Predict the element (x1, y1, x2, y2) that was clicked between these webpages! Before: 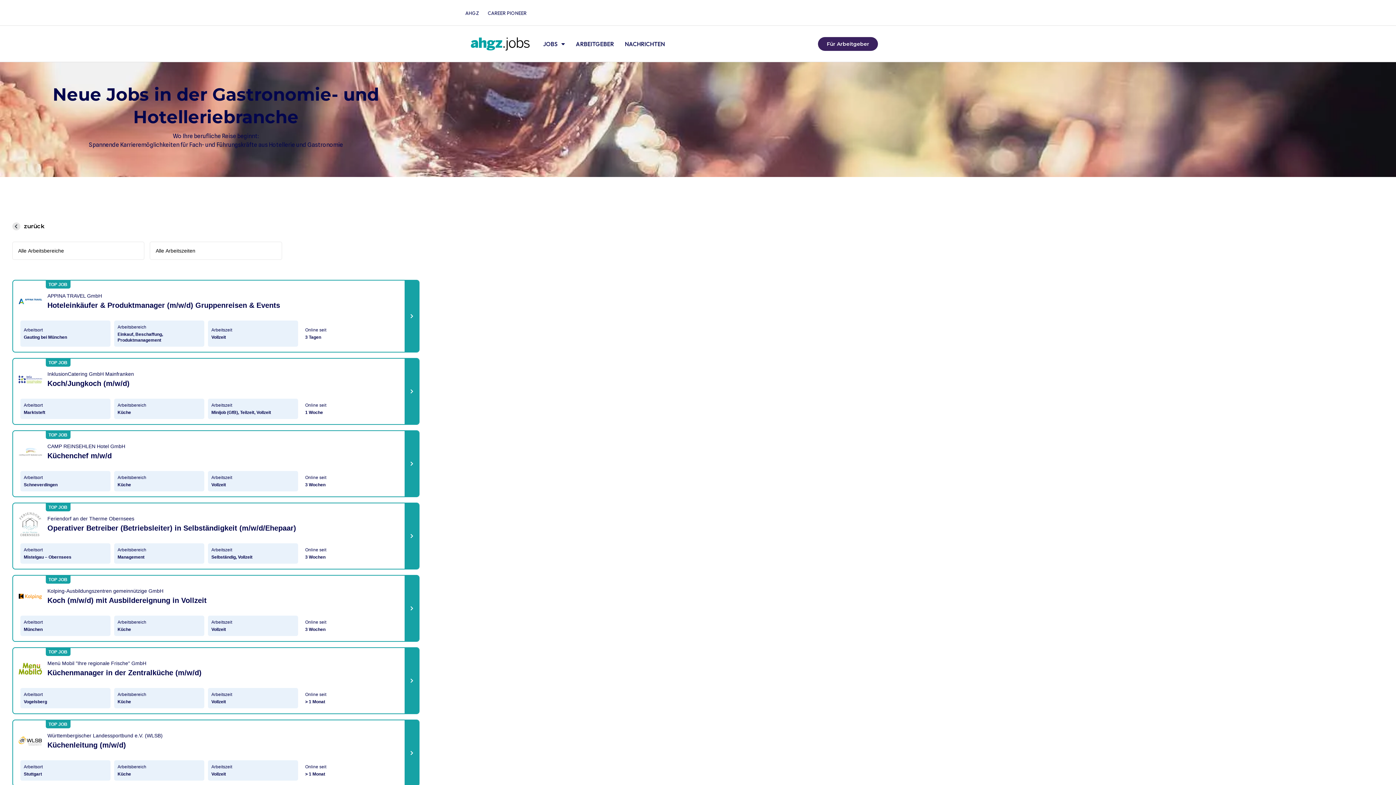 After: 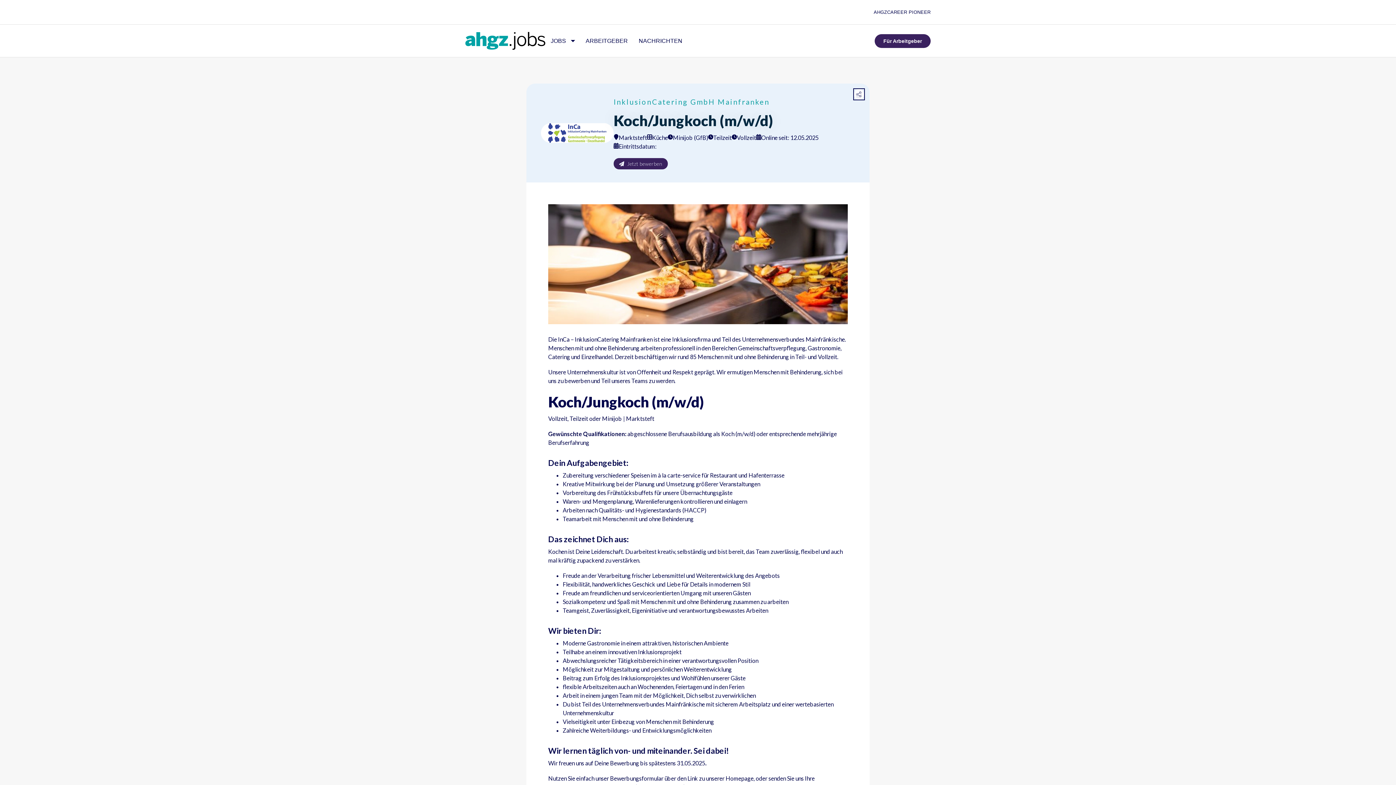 Action: bbox: (12, 358, 419, 425) label: InklusionCatering GmbH Mainfranken
Koch/Jungkoch (m/w/d)

Arbeitsort

Marktsteft

Arbeitsbereich

Küche

Arbeitszeit

Minijob (GfB), Teilzeit, Vollzeit

Online seit

1 Woche